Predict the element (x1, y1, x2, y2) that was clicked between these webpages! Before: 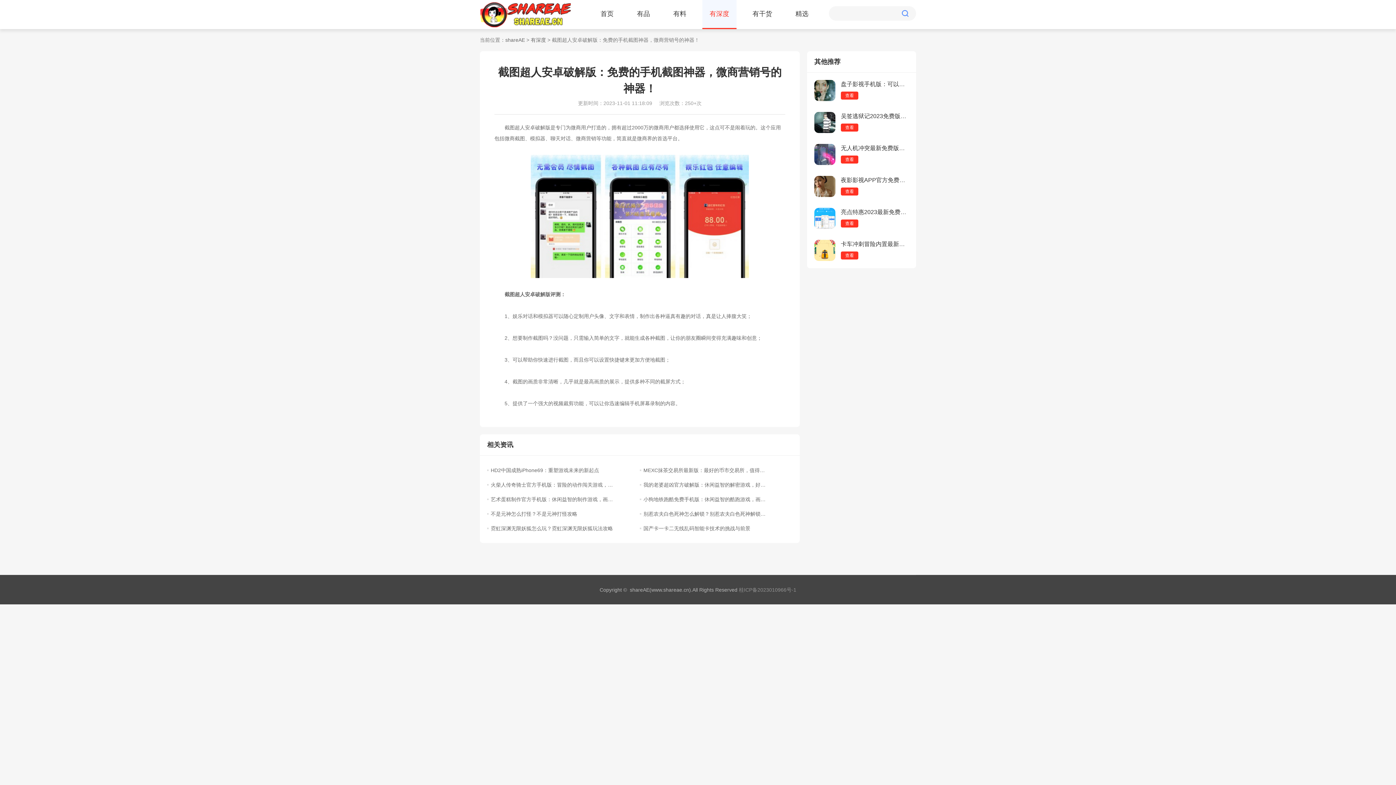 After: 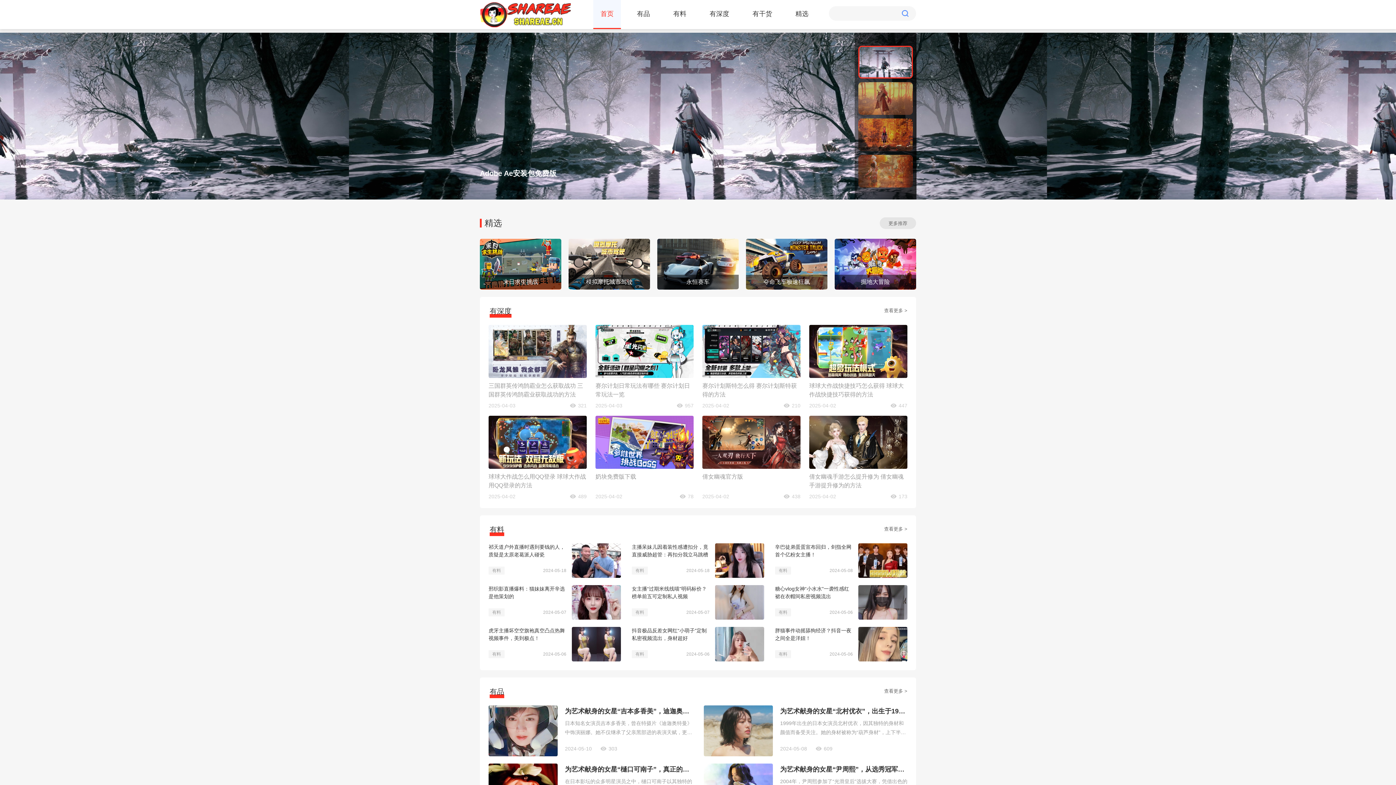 Action: bbox: (593, 0, 621, 28) label: 首页